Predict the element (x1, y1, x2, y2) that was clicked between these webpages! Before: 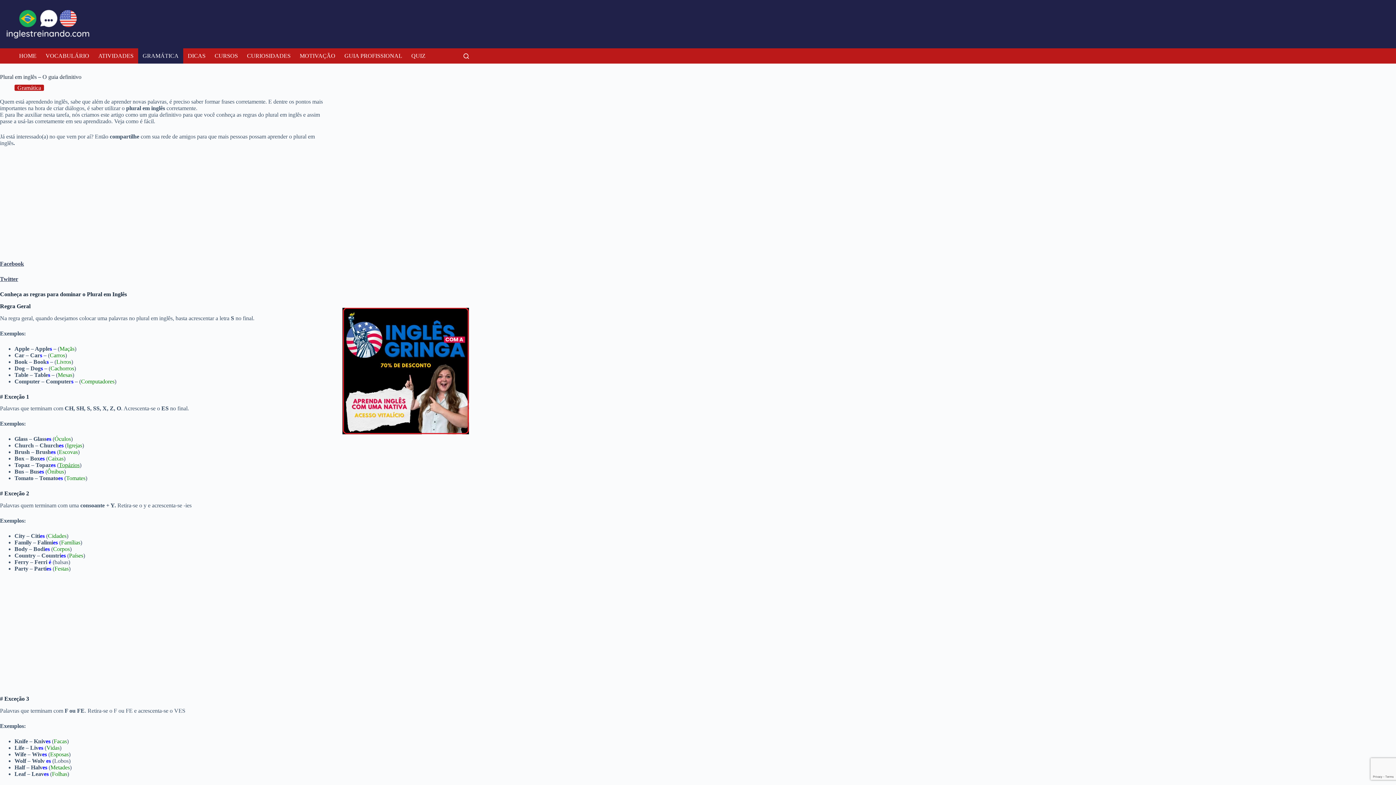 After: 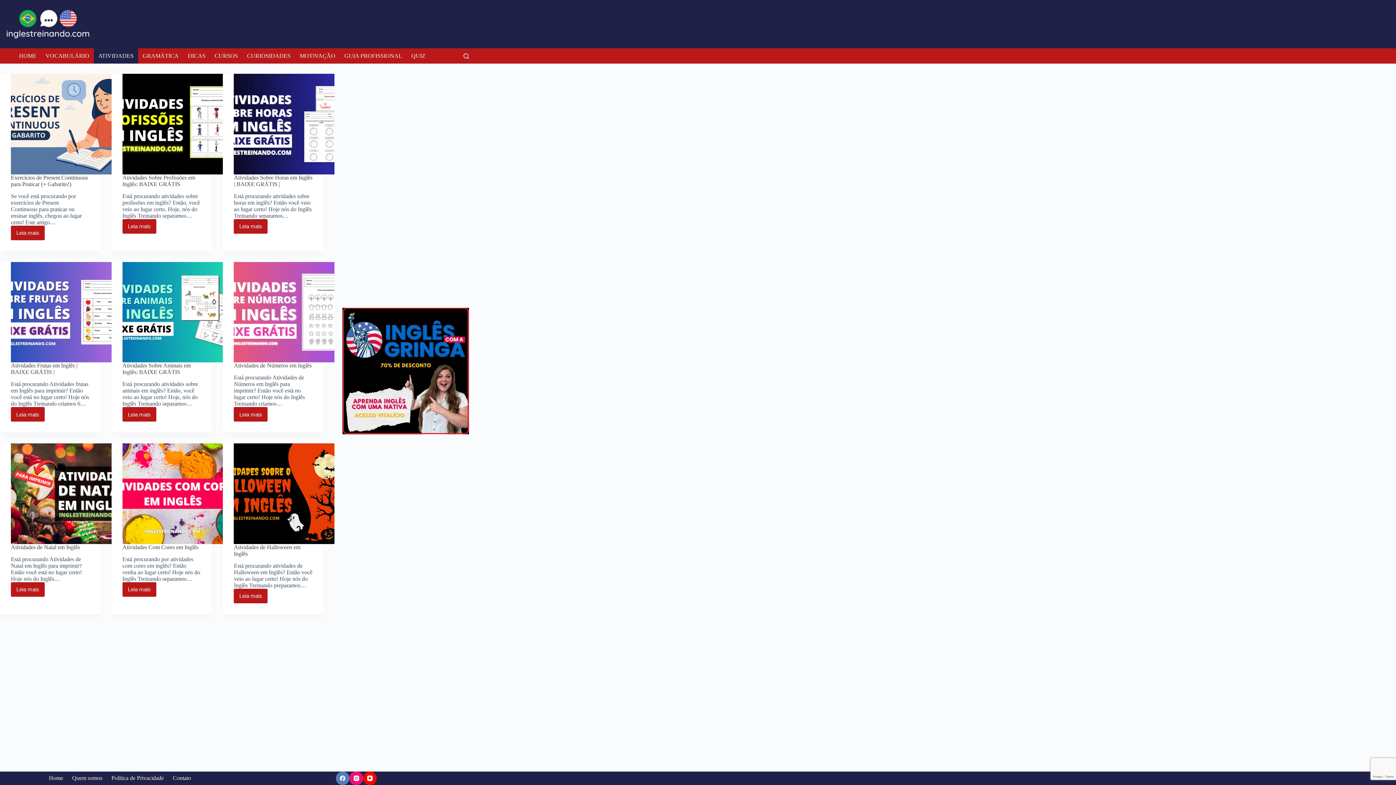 Action: label: ATIVIDADES bbox: (93, 48, 138, 63)